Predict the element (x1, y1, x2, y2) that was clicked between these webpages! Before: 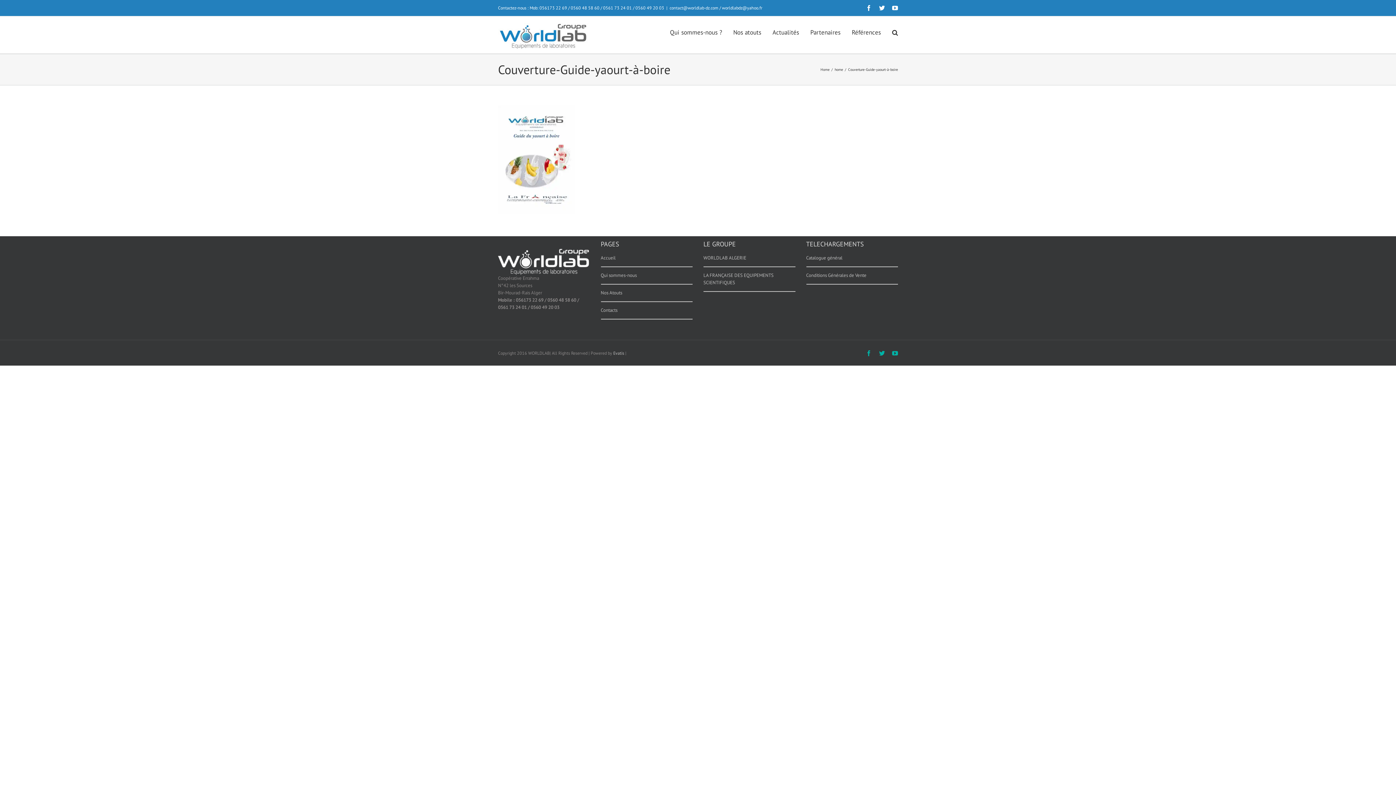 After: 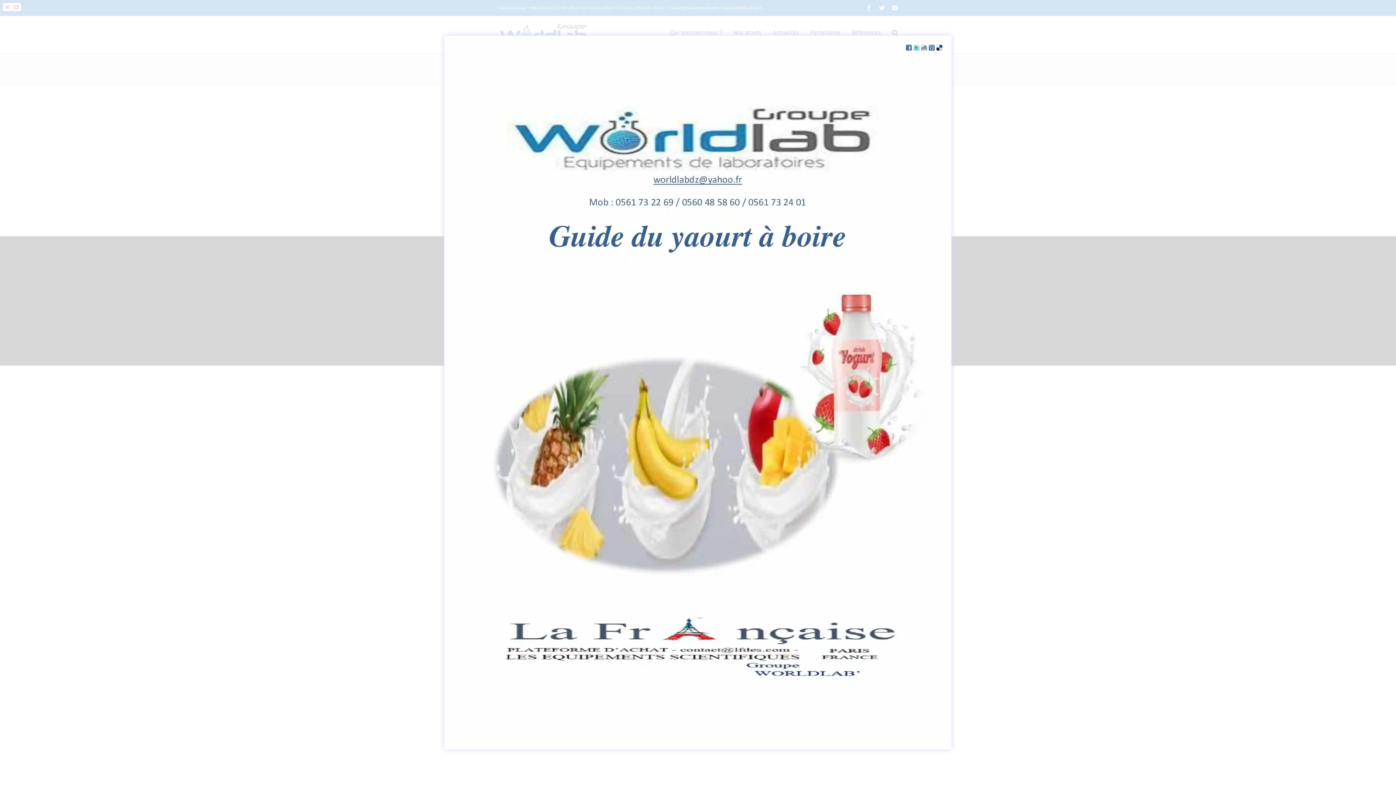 Action: bbox: (498, 105, 575, 112)